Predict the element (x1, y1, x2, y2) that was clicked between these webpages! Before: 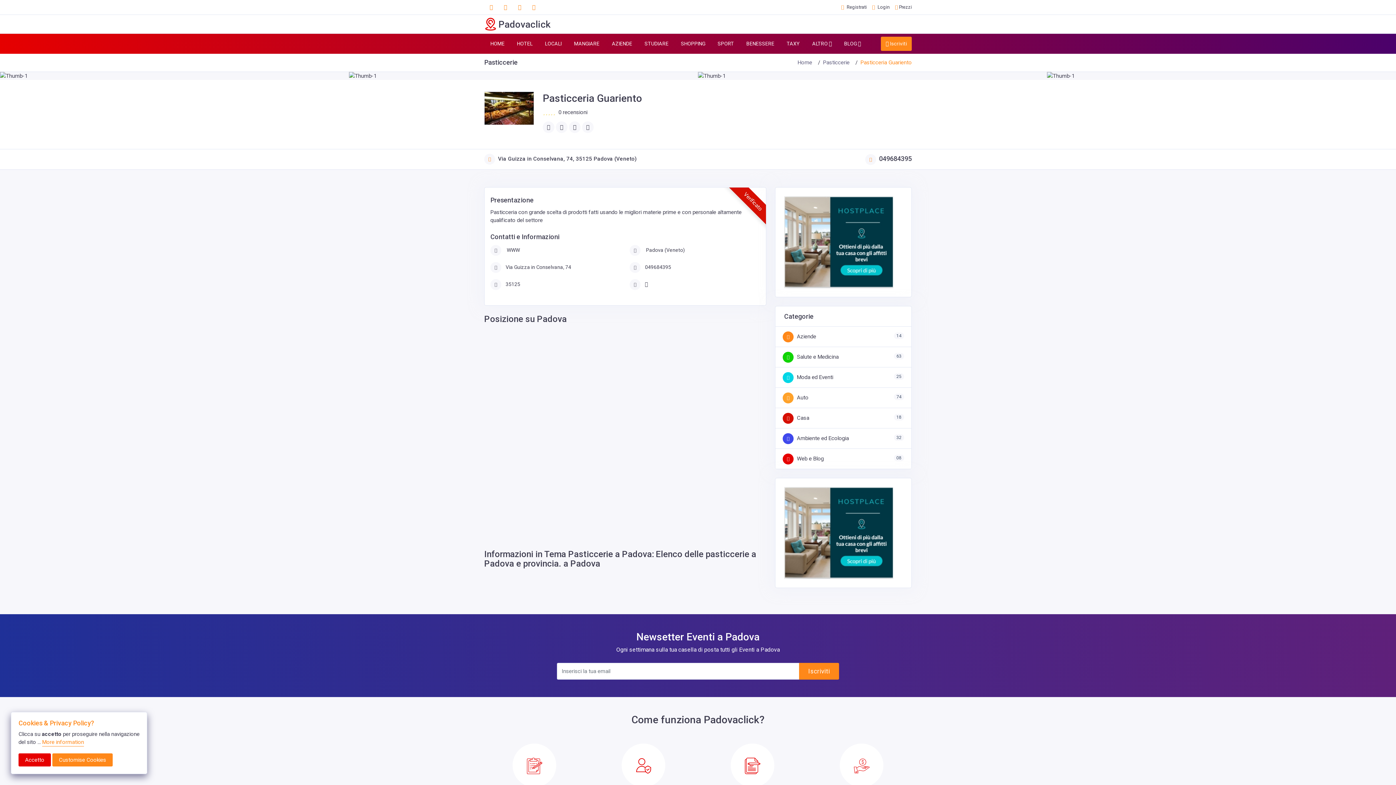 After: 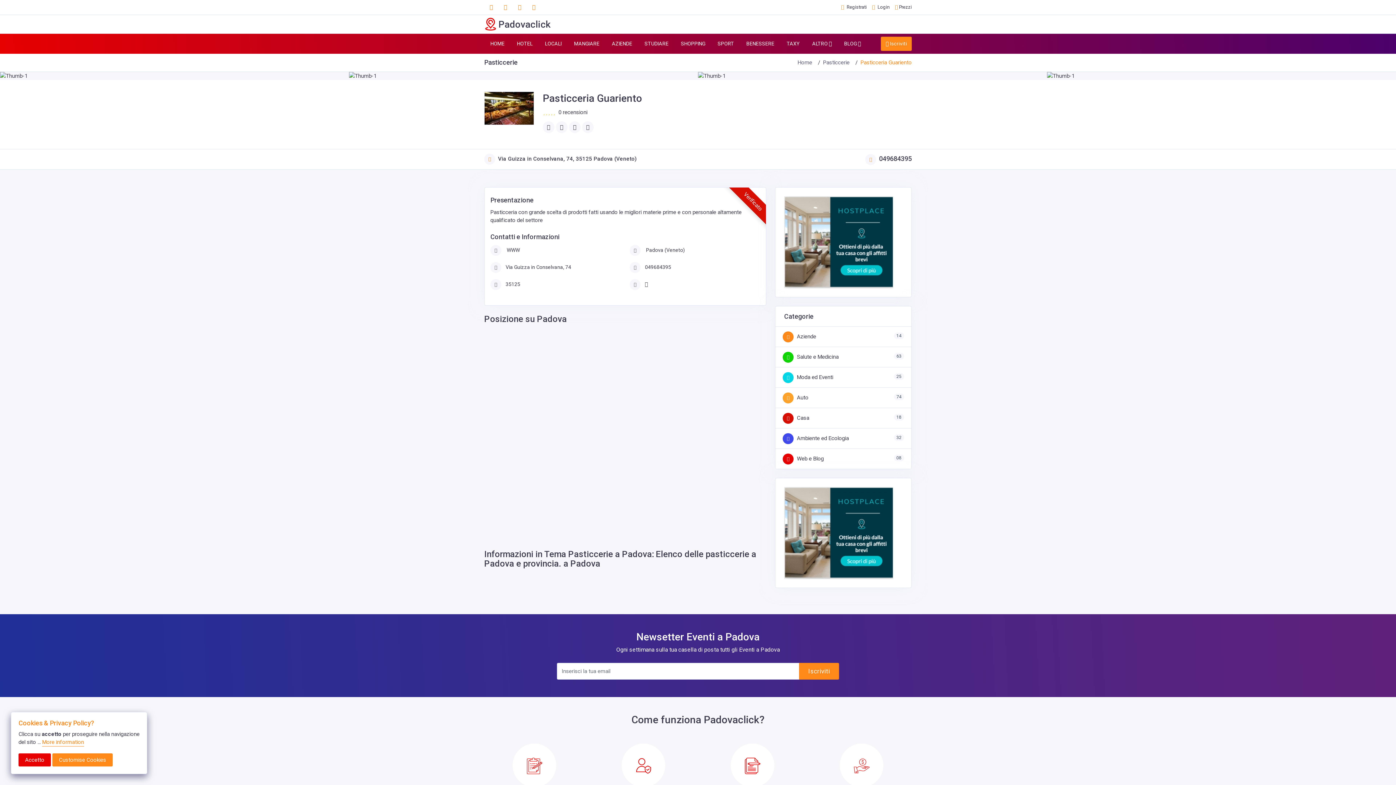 Action: bbox: (518, 4, 521, 10)